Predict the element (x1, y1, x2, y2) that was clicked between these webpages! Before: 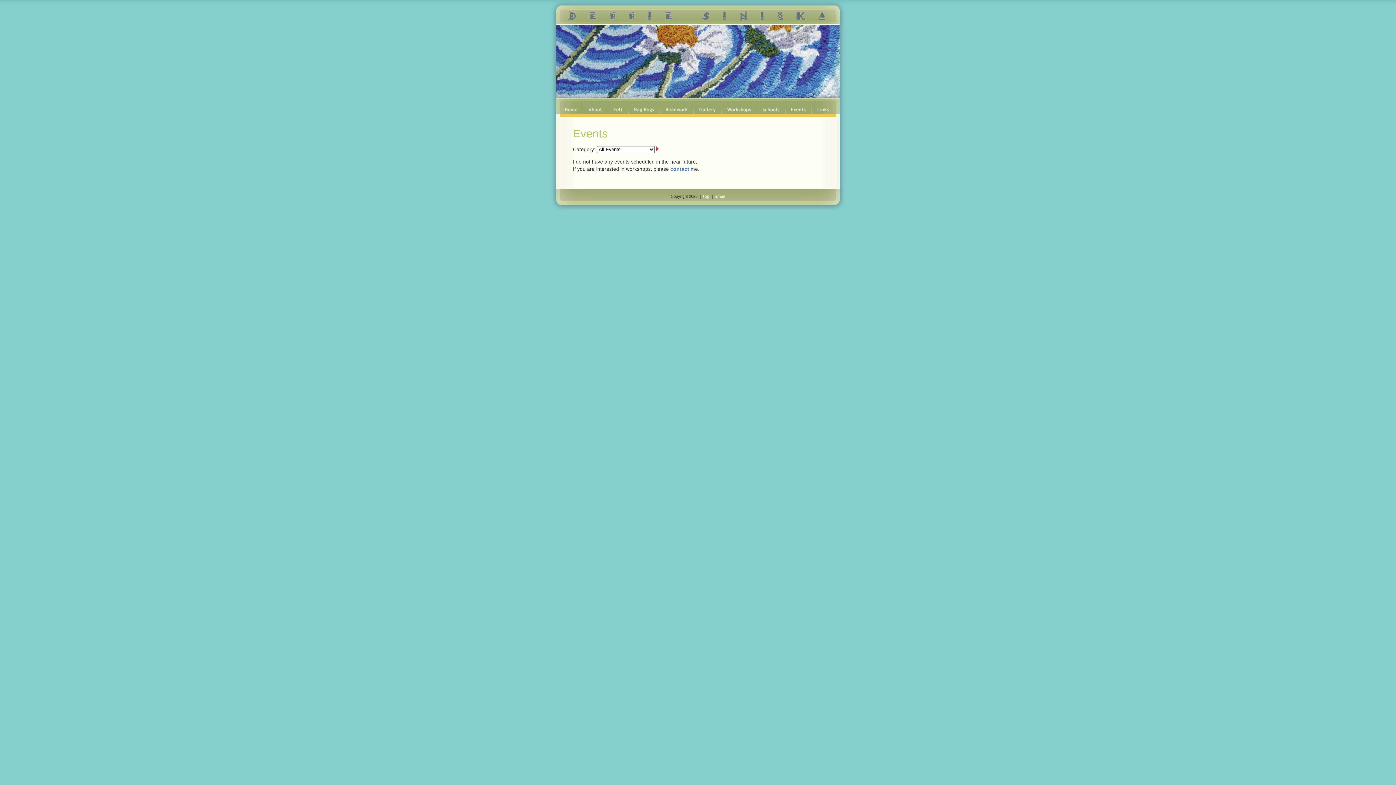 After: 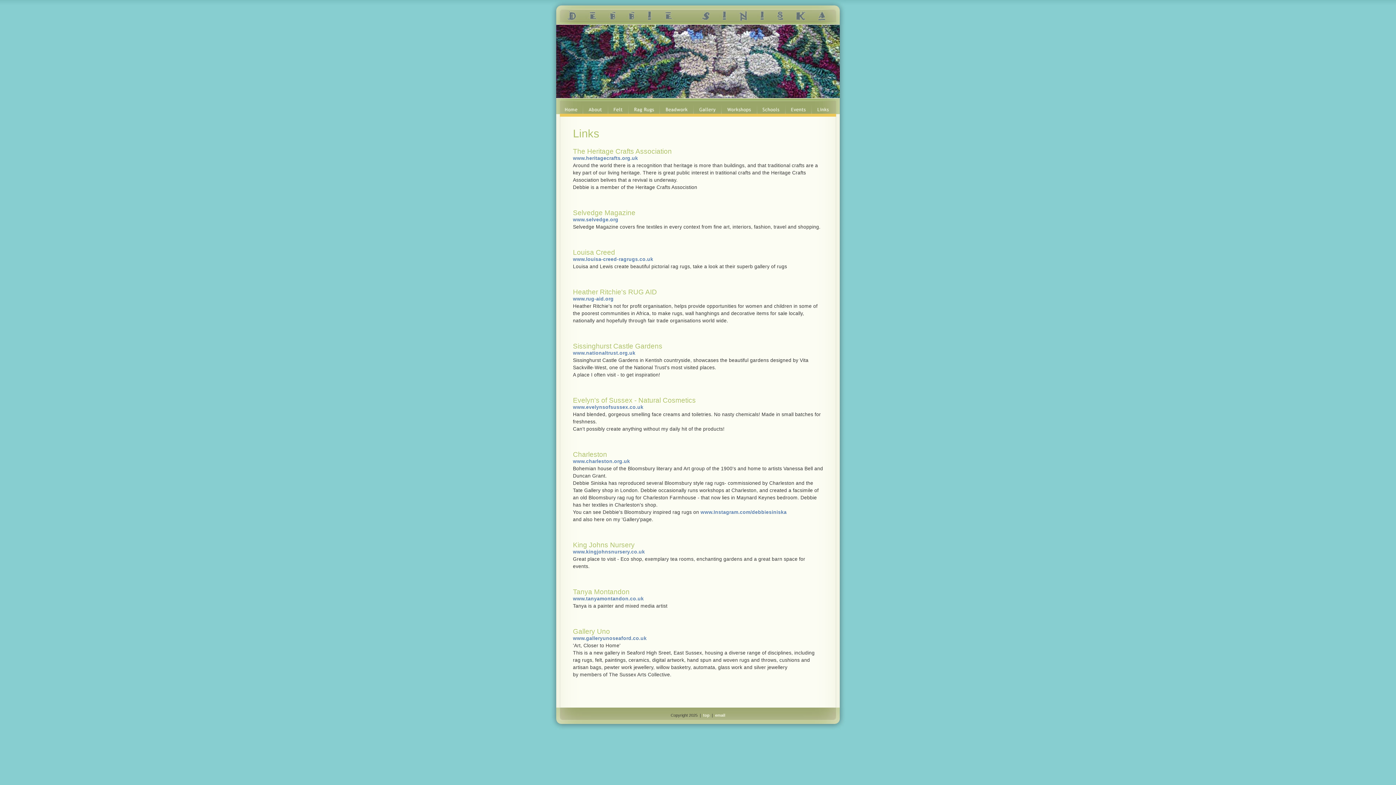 Action: bbox: (812, 103, 836, 114)